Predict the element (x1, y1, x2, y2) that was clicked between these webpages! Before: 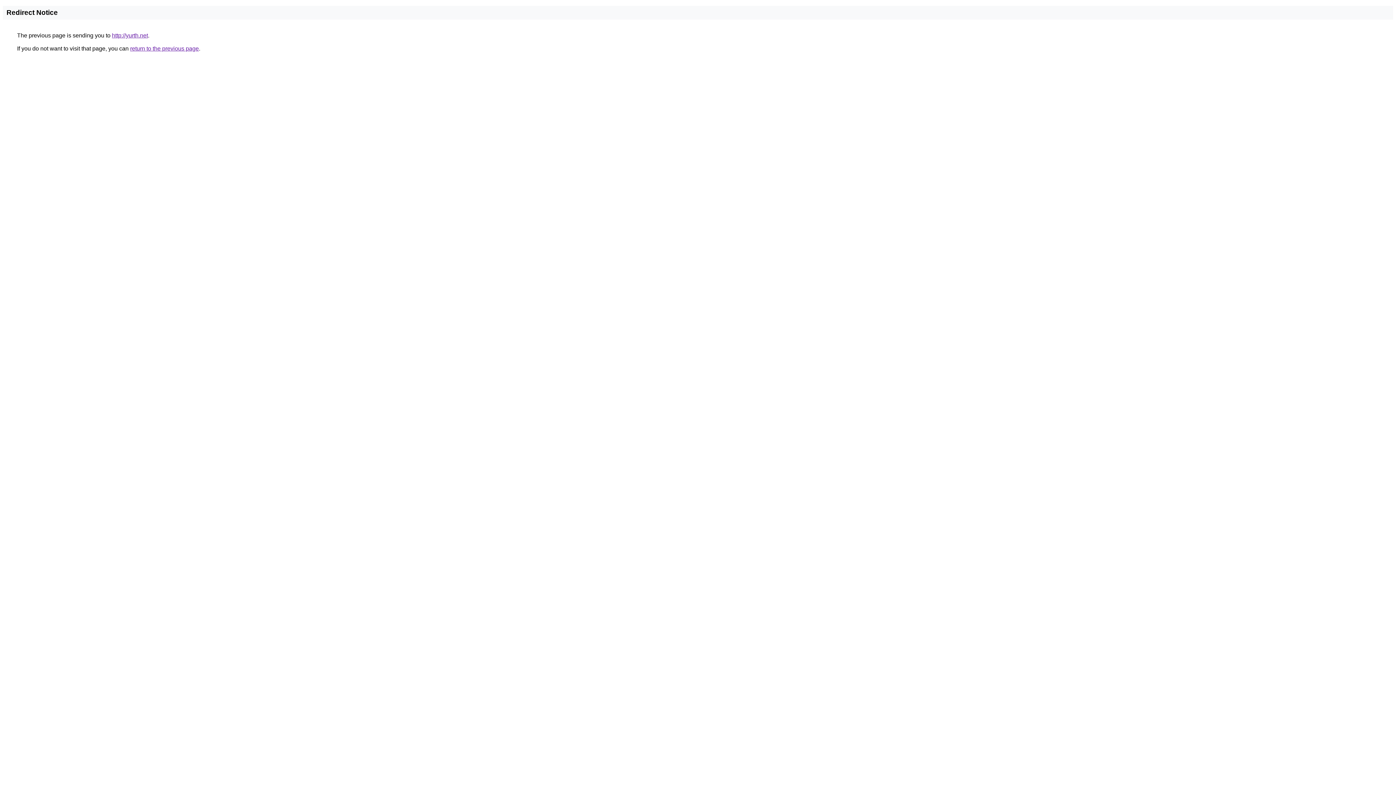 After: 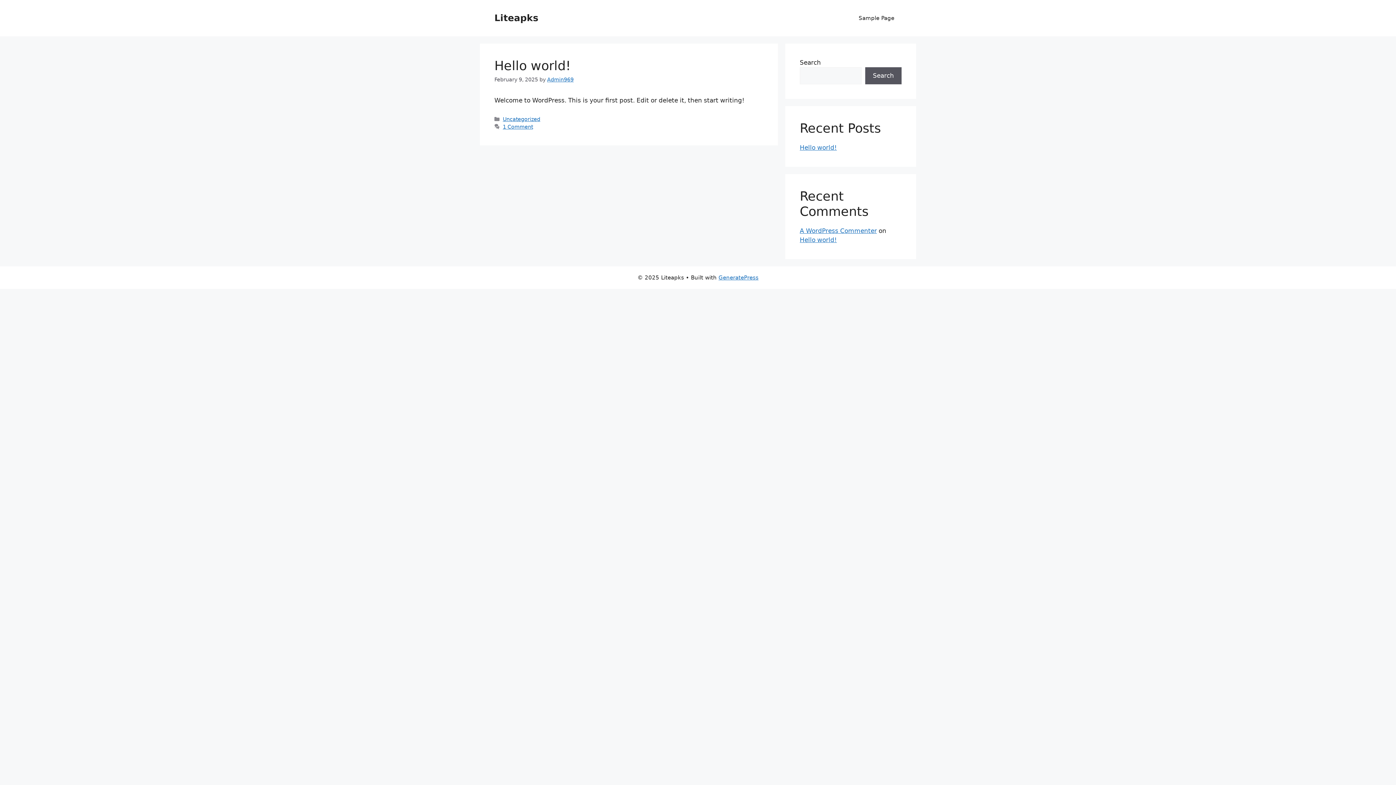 Action: label: http://yurth.net bbox: (112, 32, 148, 38)